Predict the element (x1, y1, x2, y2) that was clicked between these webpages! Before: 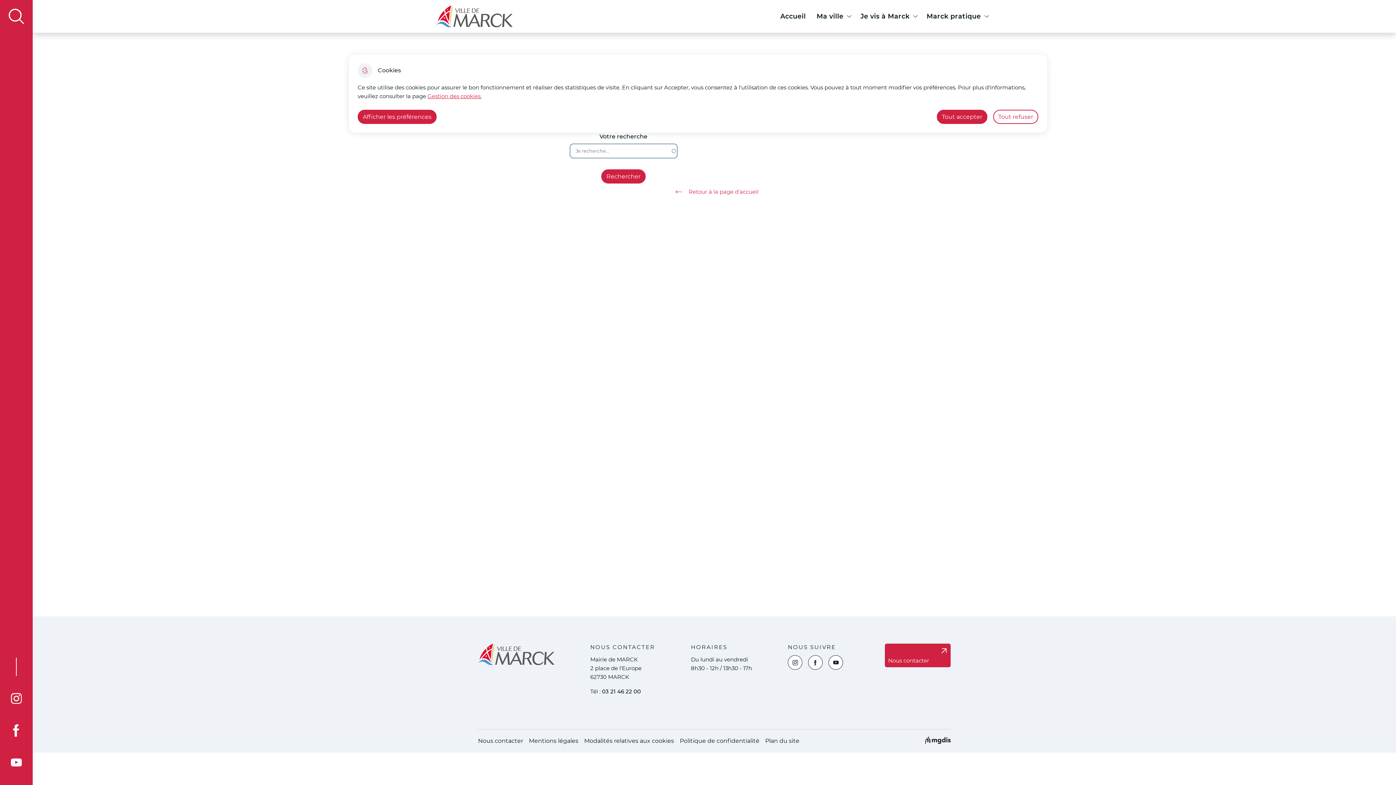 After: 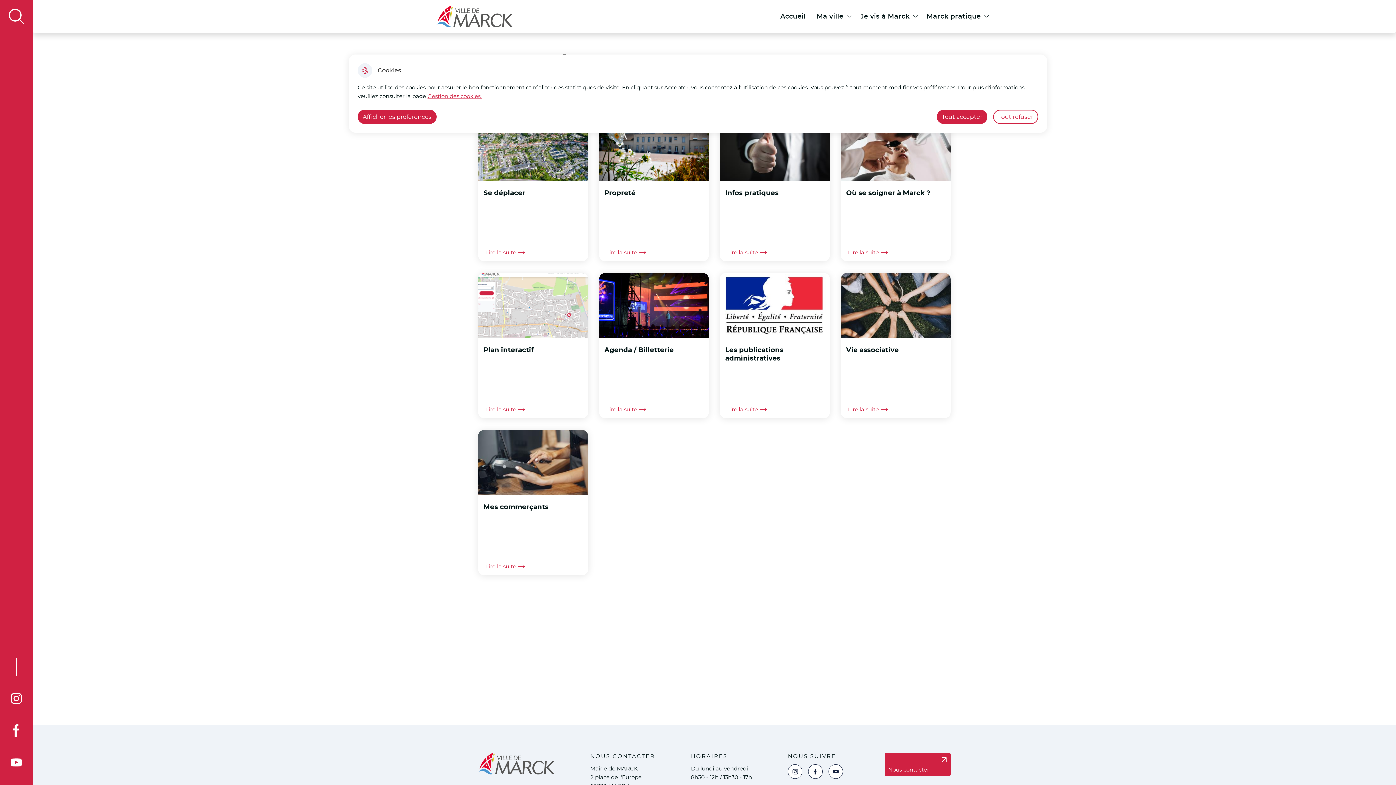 Action: bbox: (921, 0, 992, 32) label: Marck pratique